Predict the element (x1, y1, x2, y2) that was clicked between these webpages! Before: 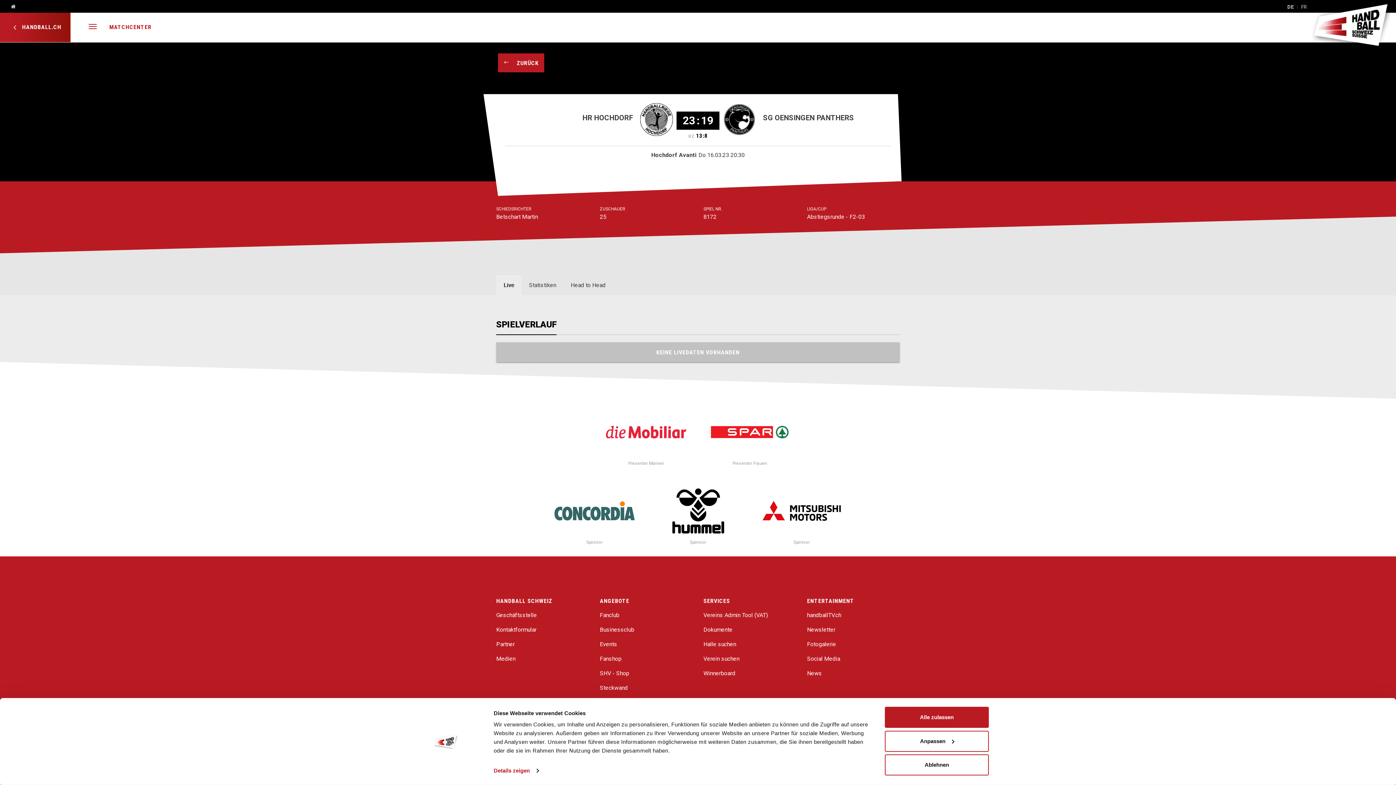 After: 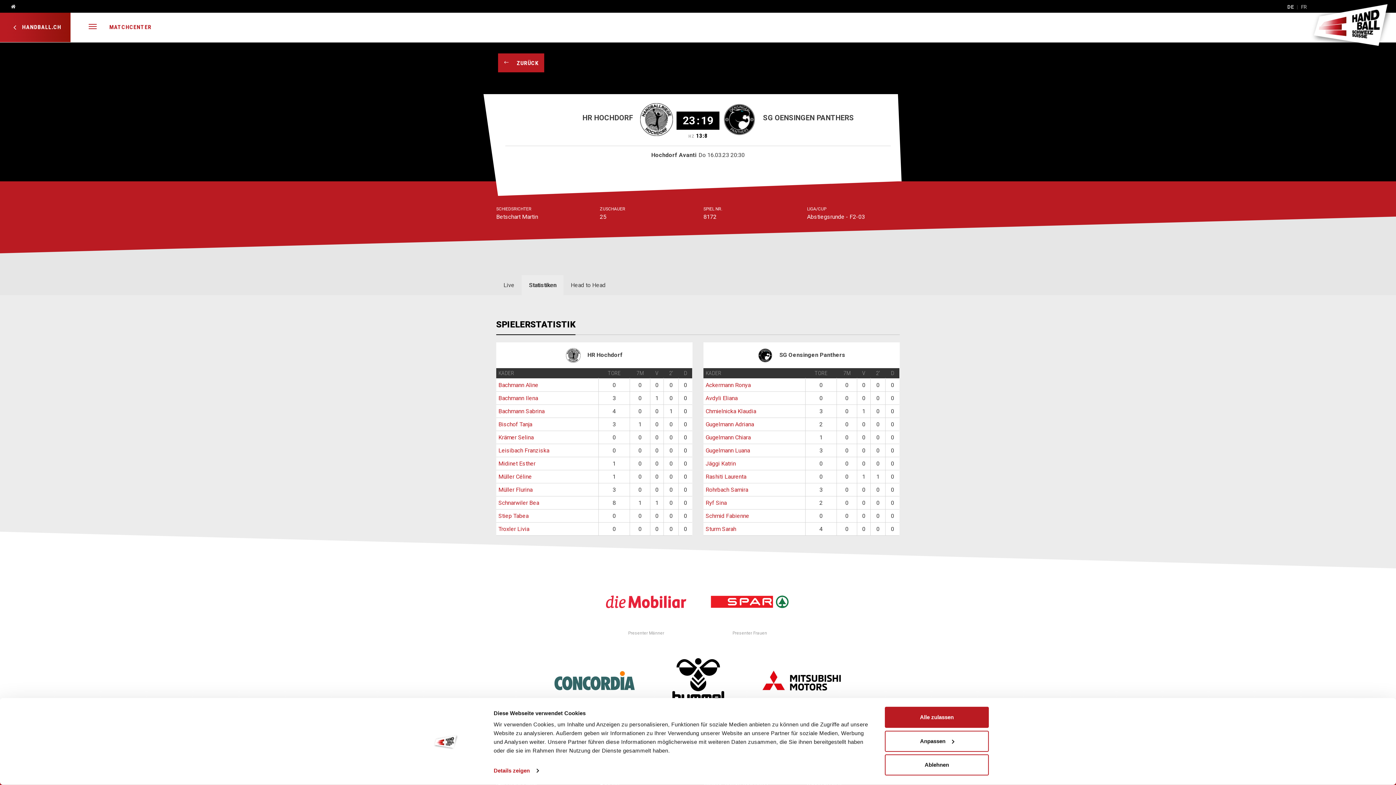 Action: label: Statistiken bbox: (521, 275, 563, 295)